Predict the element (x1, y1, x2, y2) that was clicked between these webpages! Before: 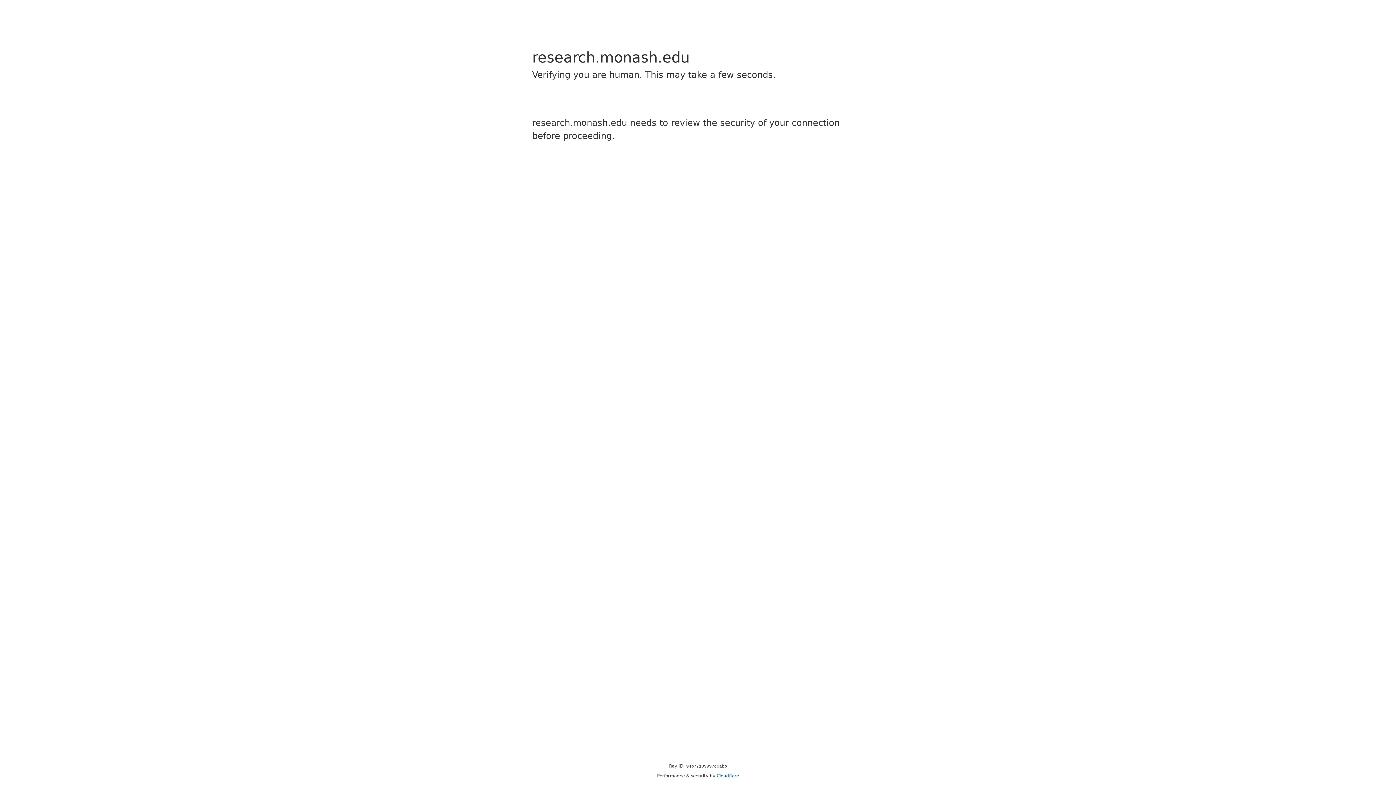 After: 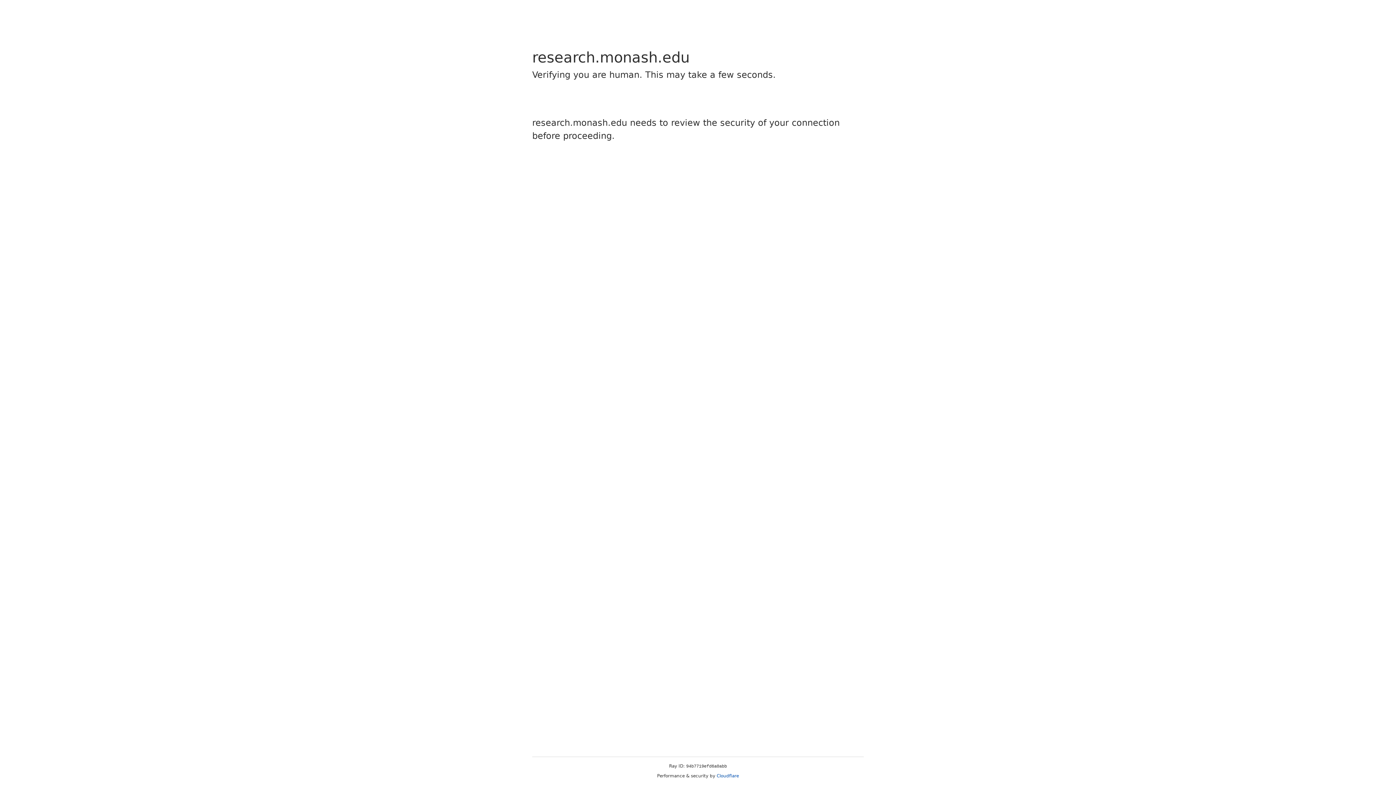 Action: bbox: (716, 773, 739, 778) label: Cloudflare